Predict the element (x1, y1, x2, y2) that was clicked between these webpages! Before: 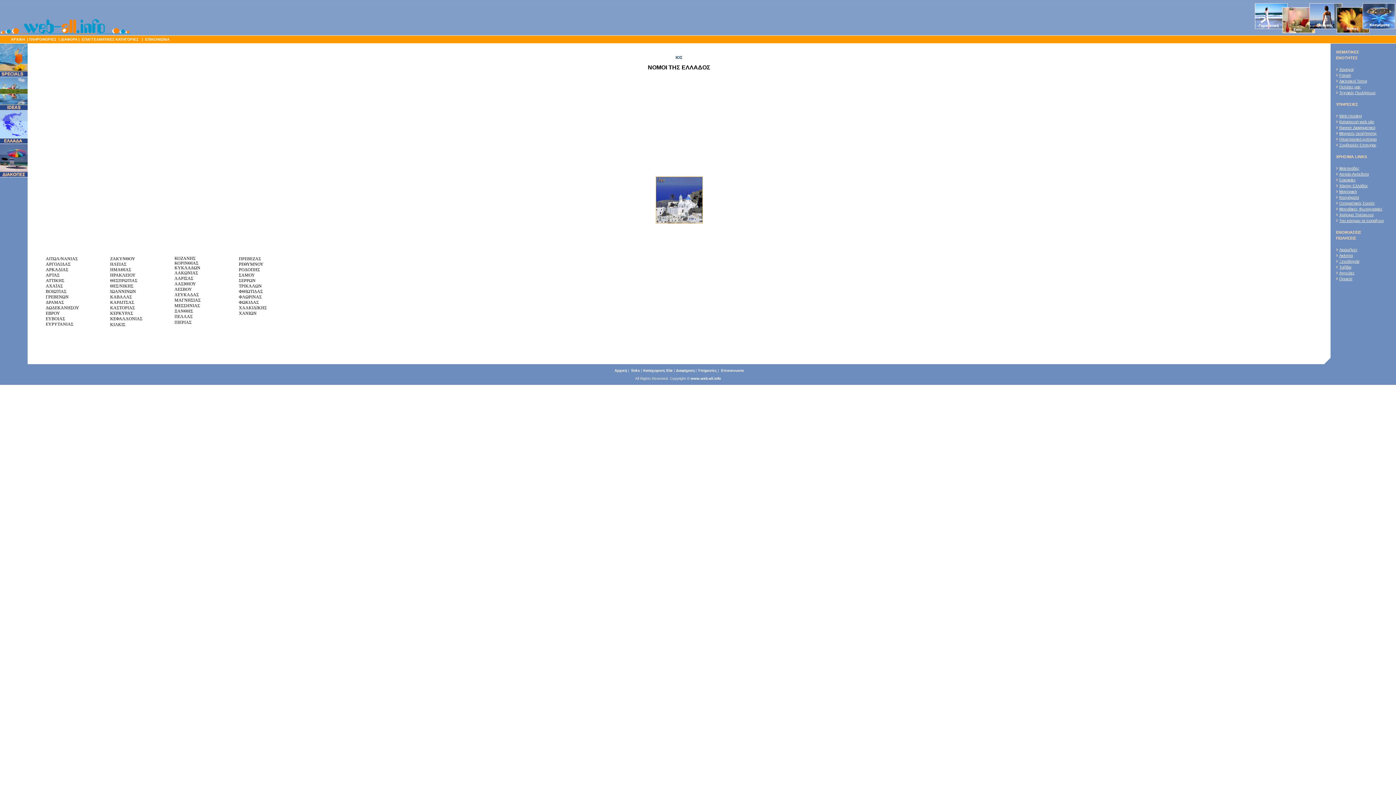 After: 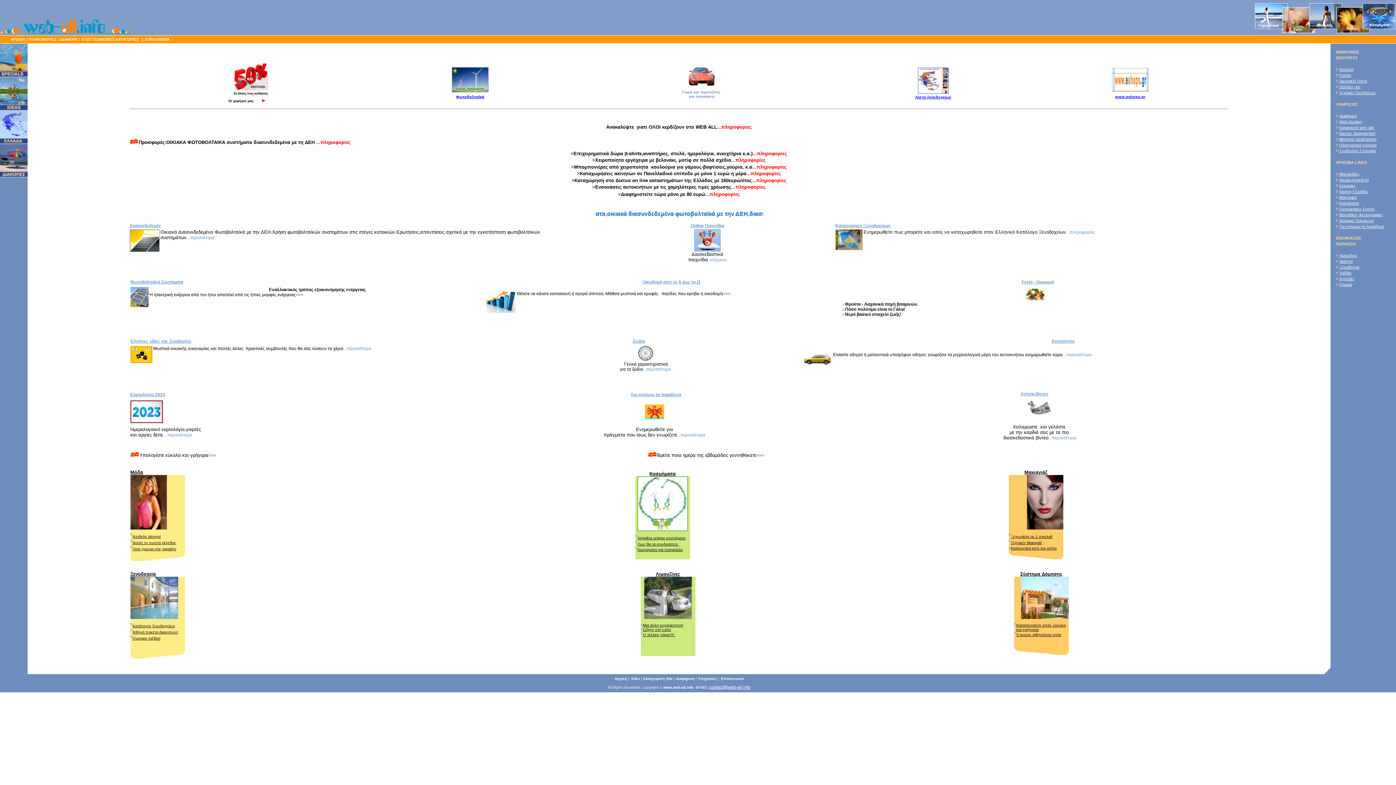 Action: label: www.web-all.info bbox: (690, 376, 721, 380)